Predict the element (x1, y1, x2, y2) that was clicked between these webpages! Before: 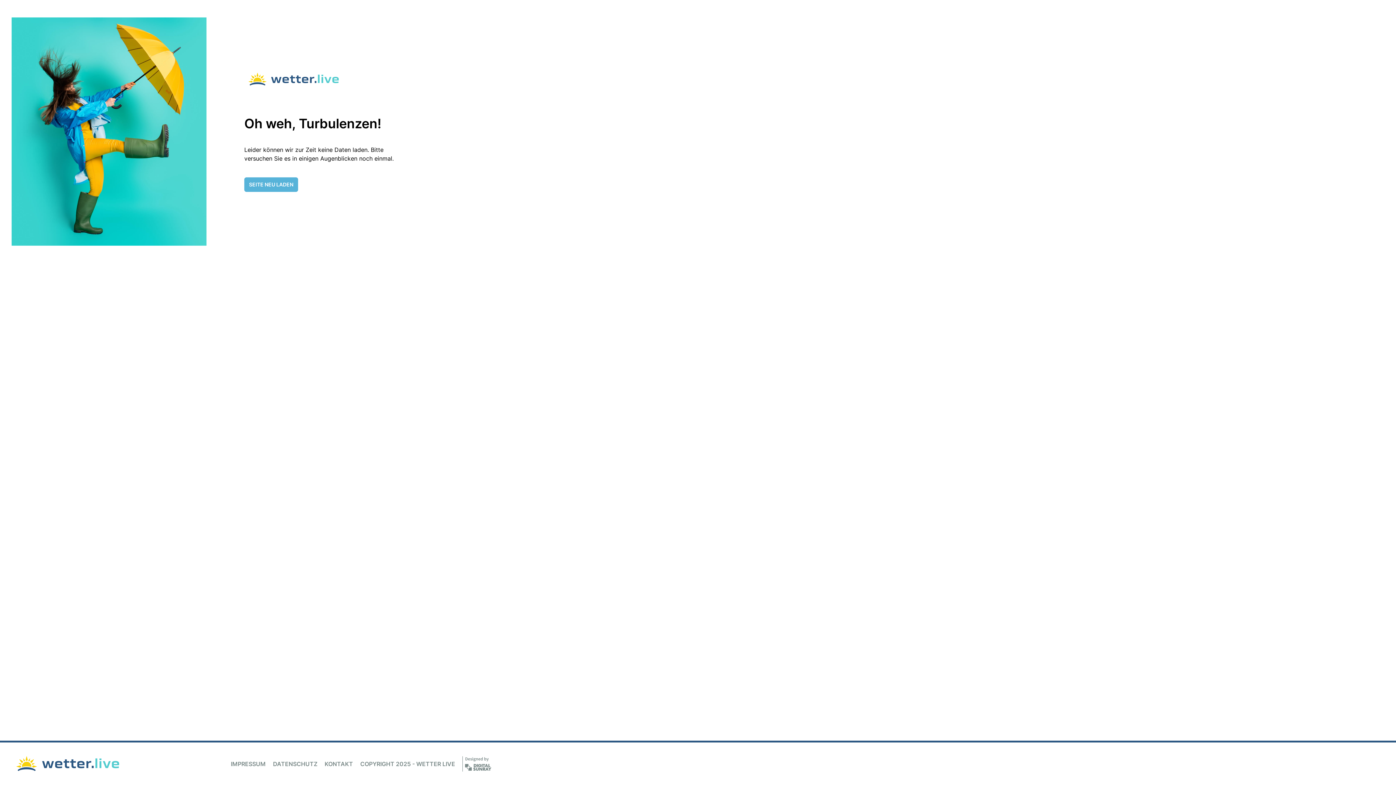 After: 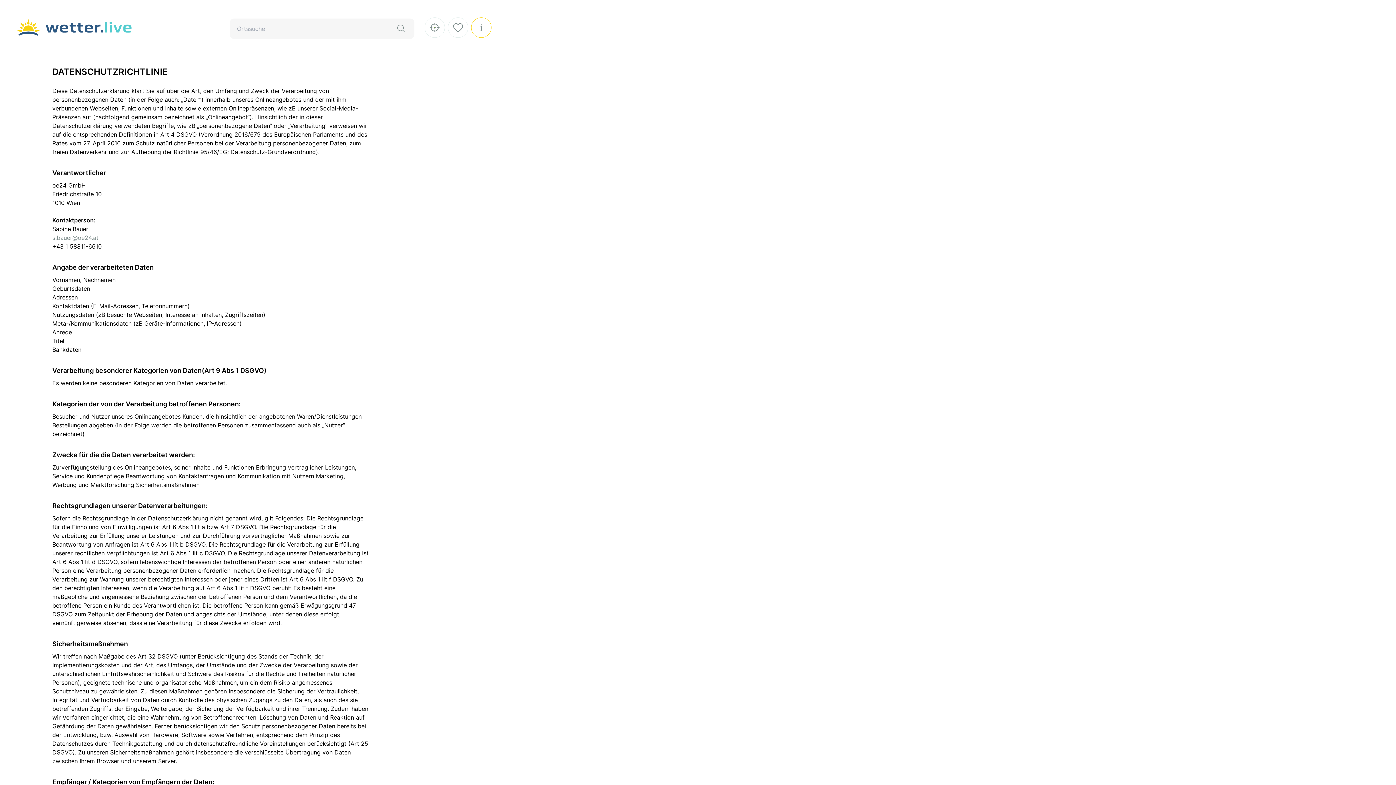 Action: bbox: (273, 760, 317, 767) label: DATENSCHUTZ